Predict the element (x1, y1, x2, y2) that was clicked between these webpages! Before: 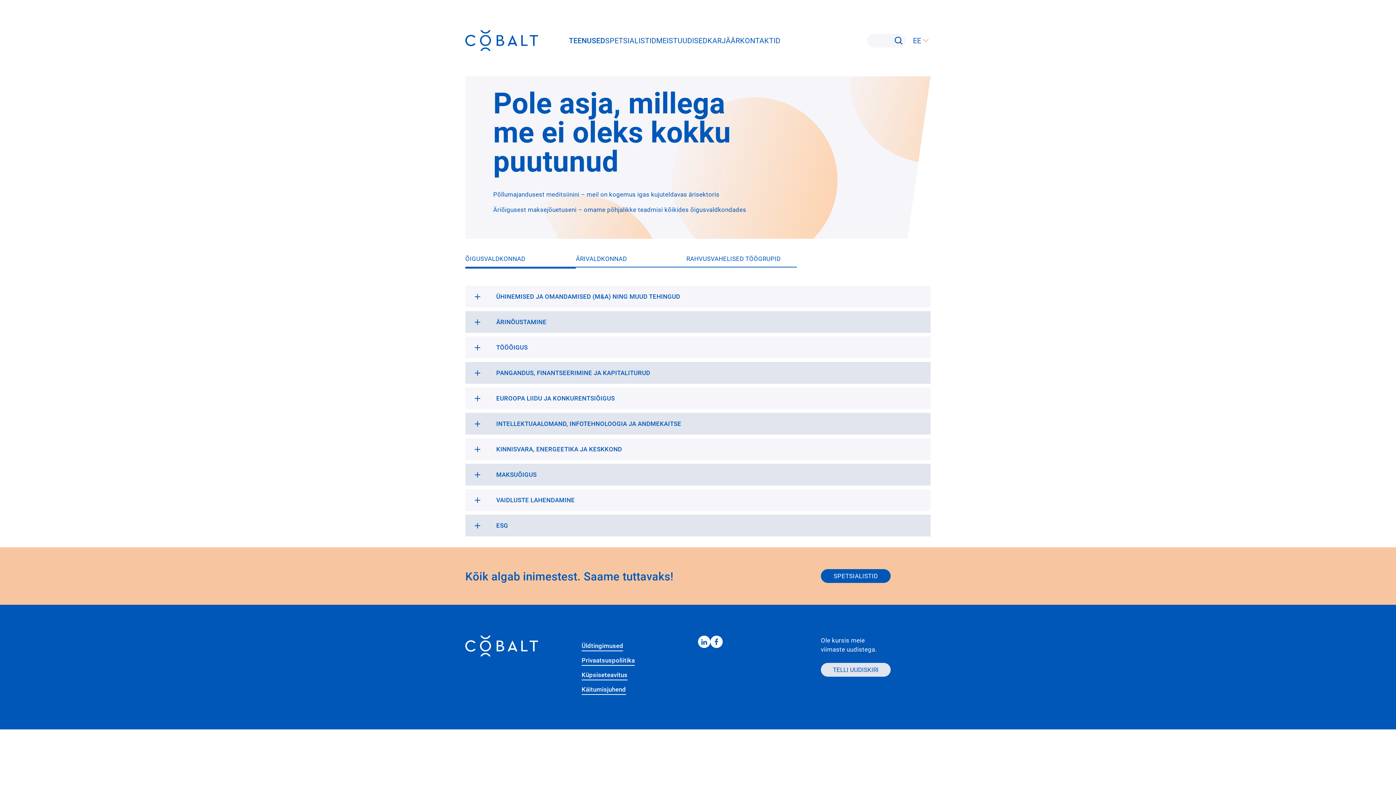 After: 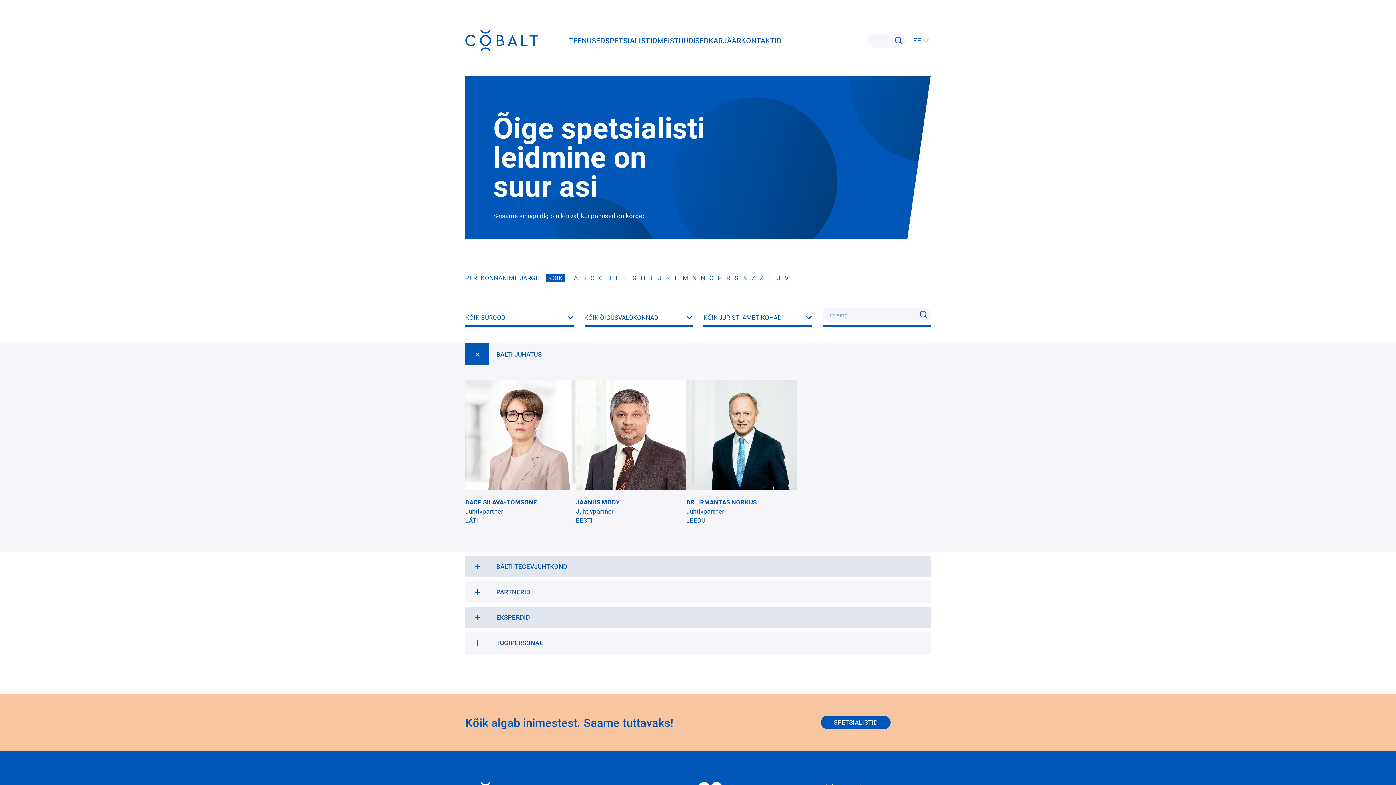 Action: label: SPETSIALISTID bbox: (605, 33, 656, 47)